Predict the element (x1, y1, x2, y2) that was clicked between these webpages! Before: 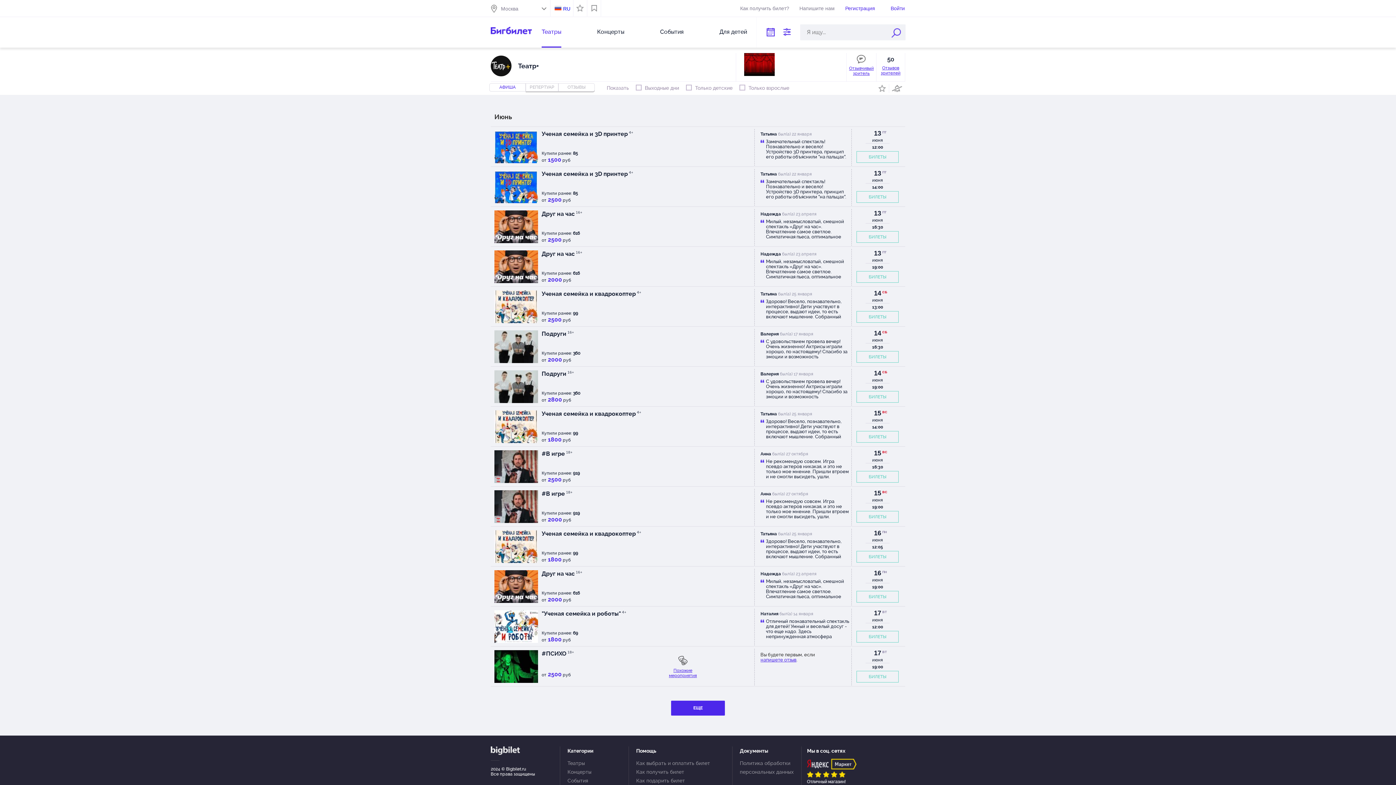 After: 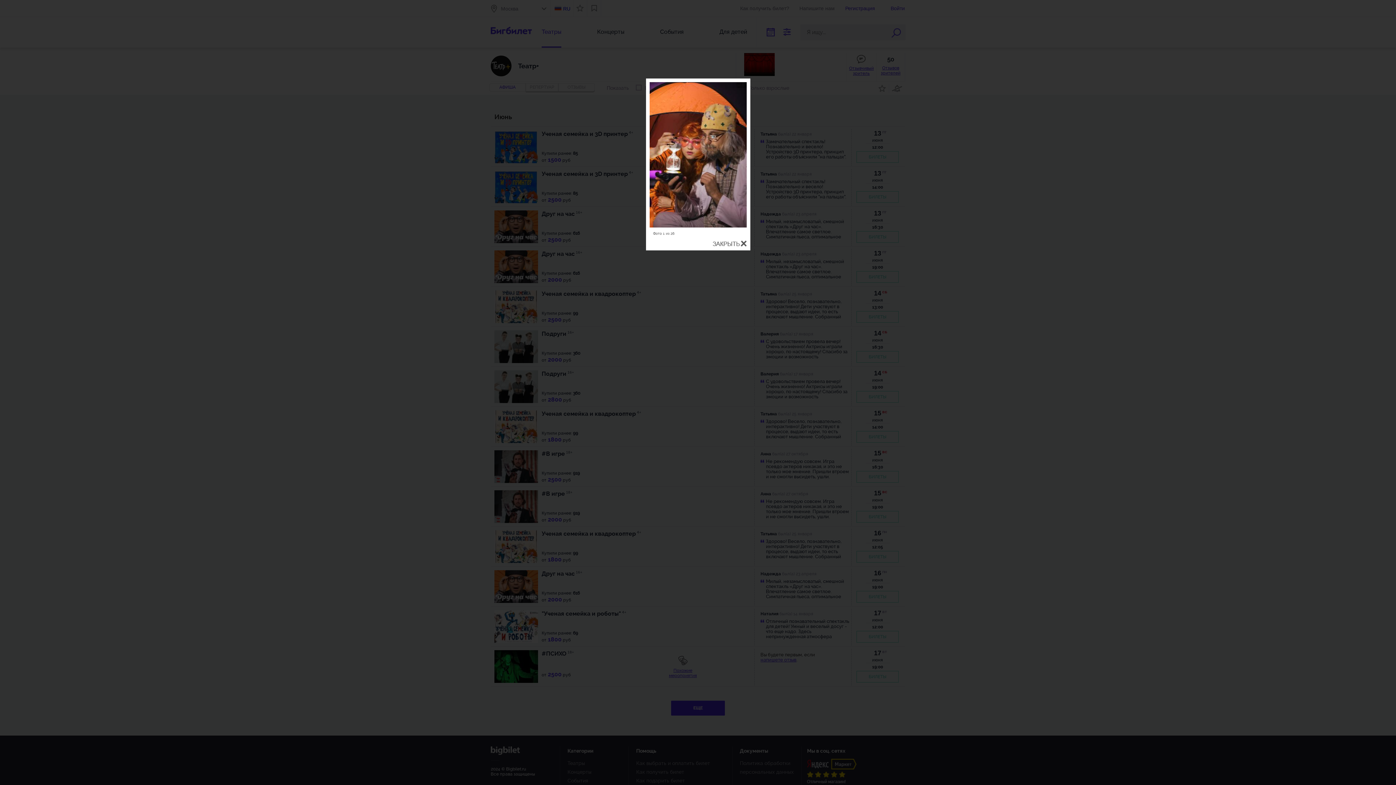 Action: bbox: (662, 131, 664, 137) label:  